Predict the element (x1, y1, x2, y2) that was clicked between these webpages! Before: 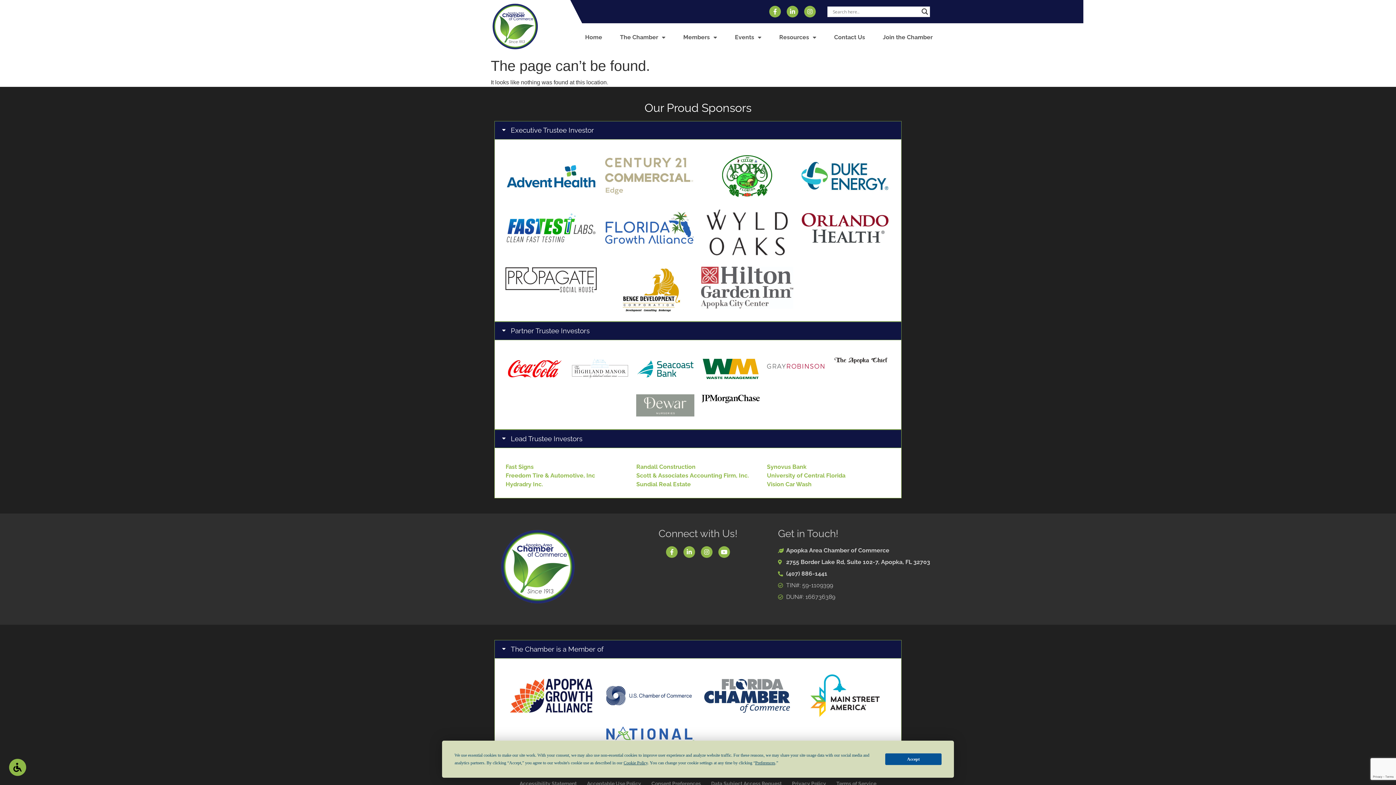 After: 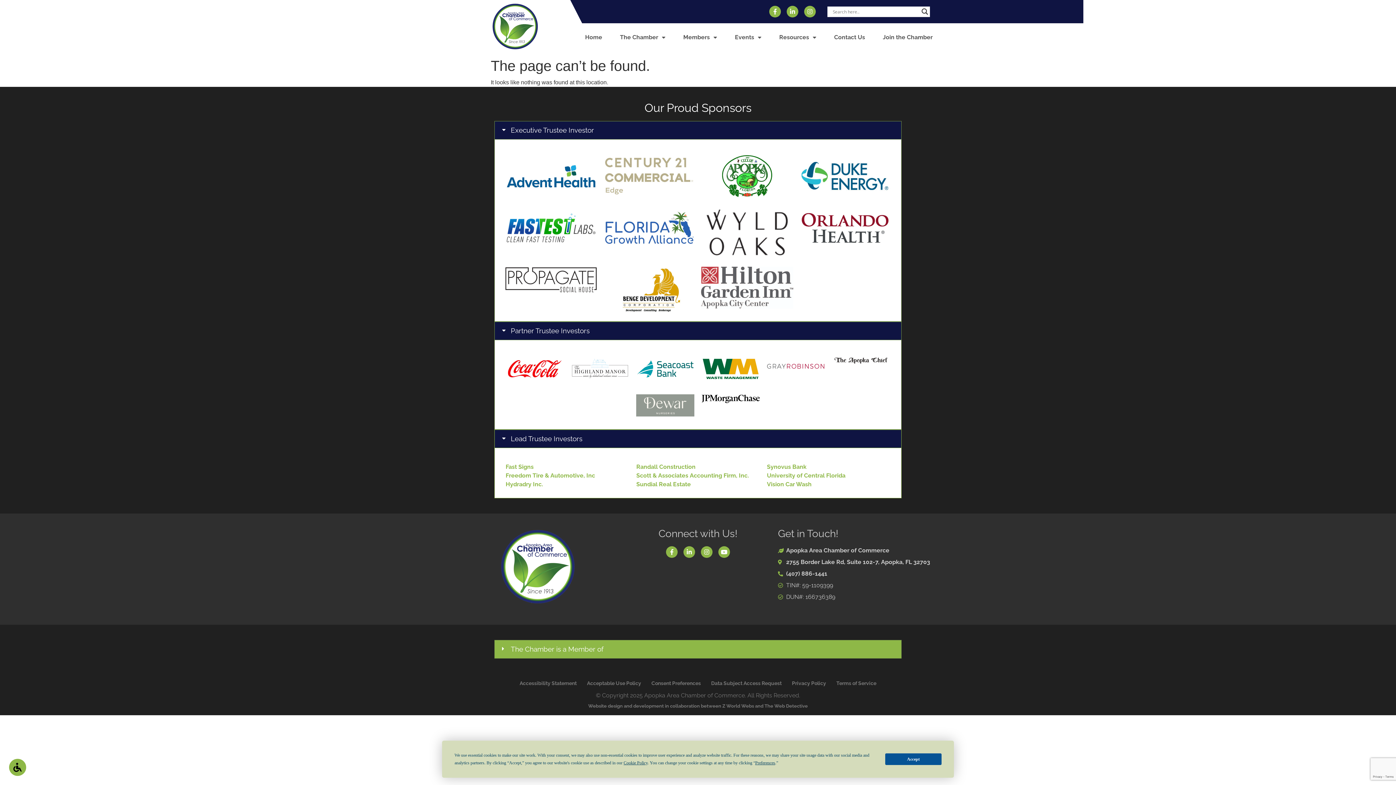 Action: label: The Chamber is a Member of bbox: (494, 640, 901, 658)